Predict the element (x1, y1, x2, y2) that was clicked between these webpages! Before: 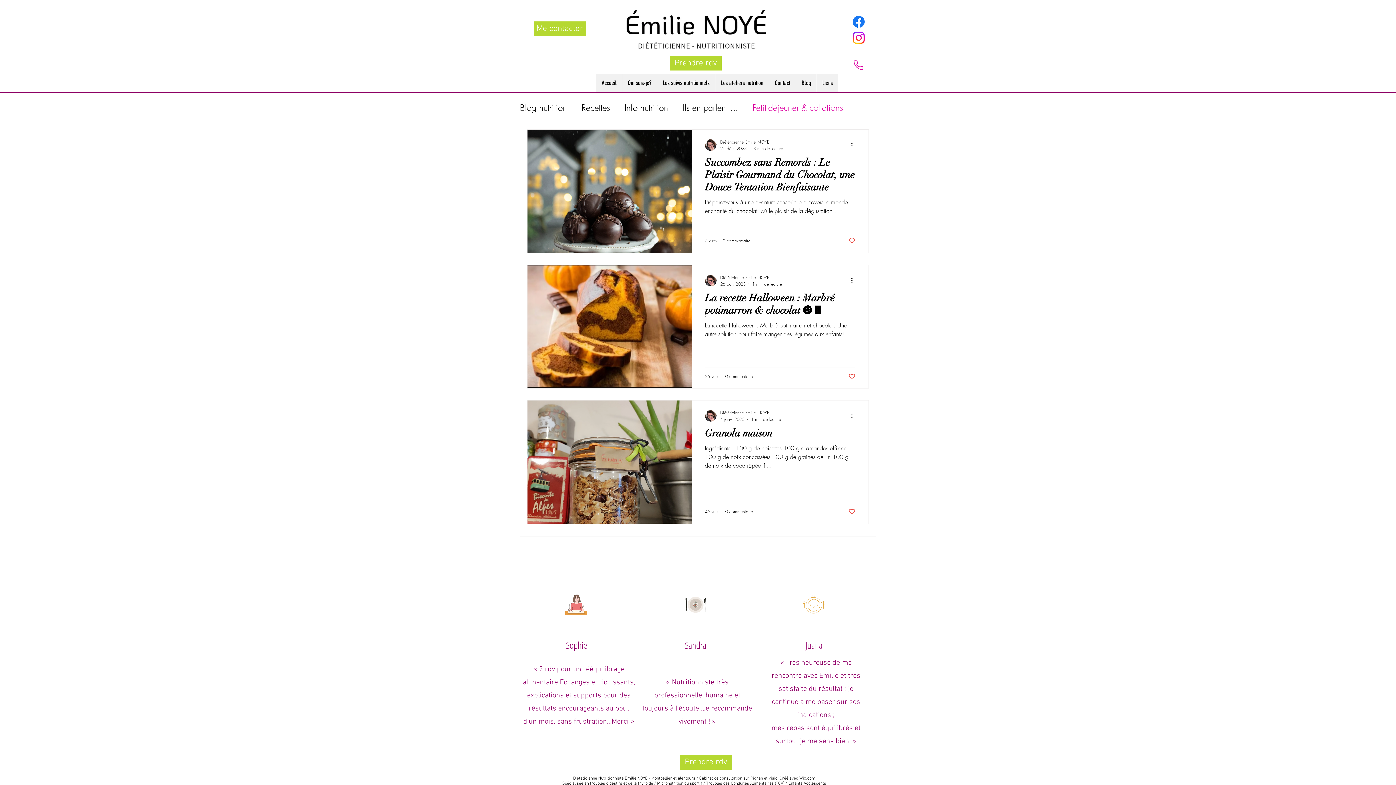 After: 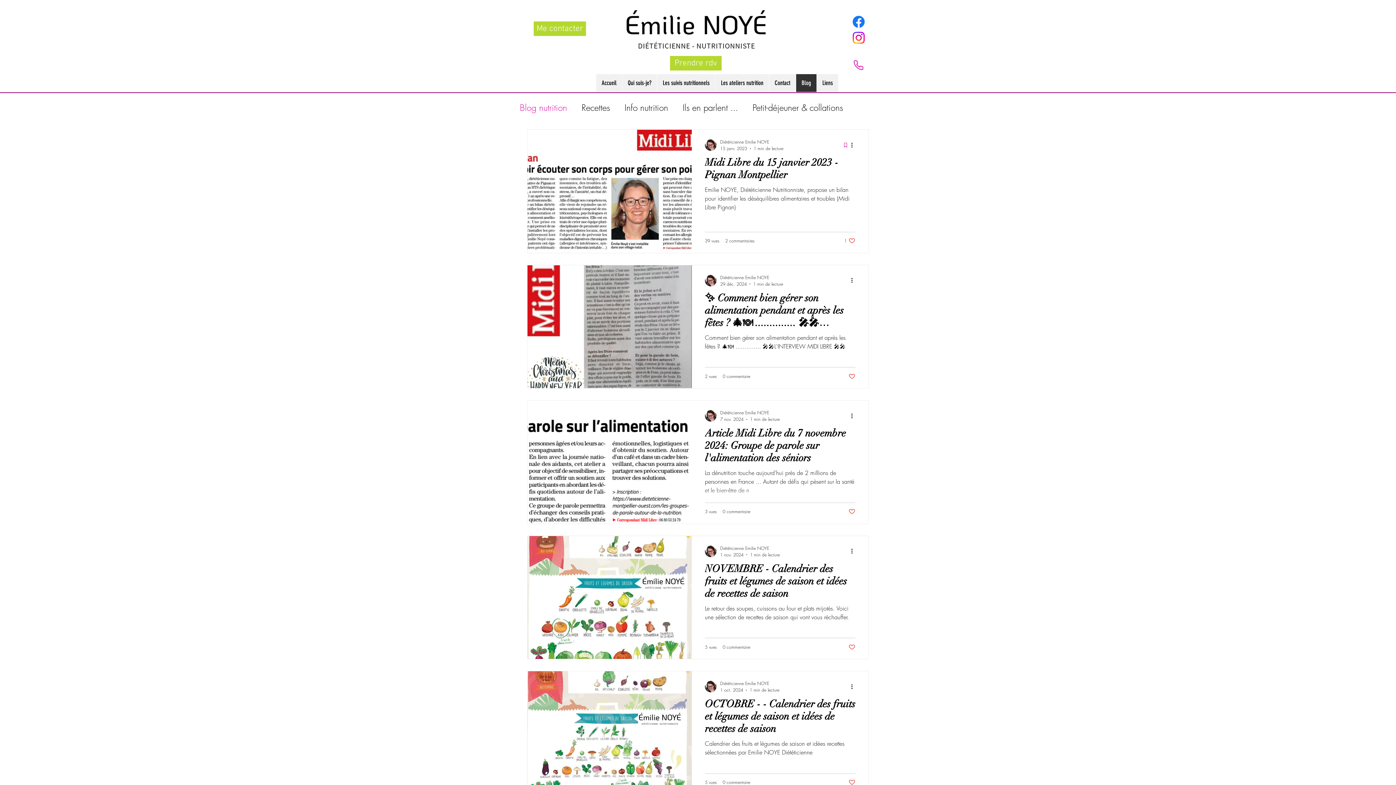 Action: label: Blog bbox: (796, 74, 816, 92)